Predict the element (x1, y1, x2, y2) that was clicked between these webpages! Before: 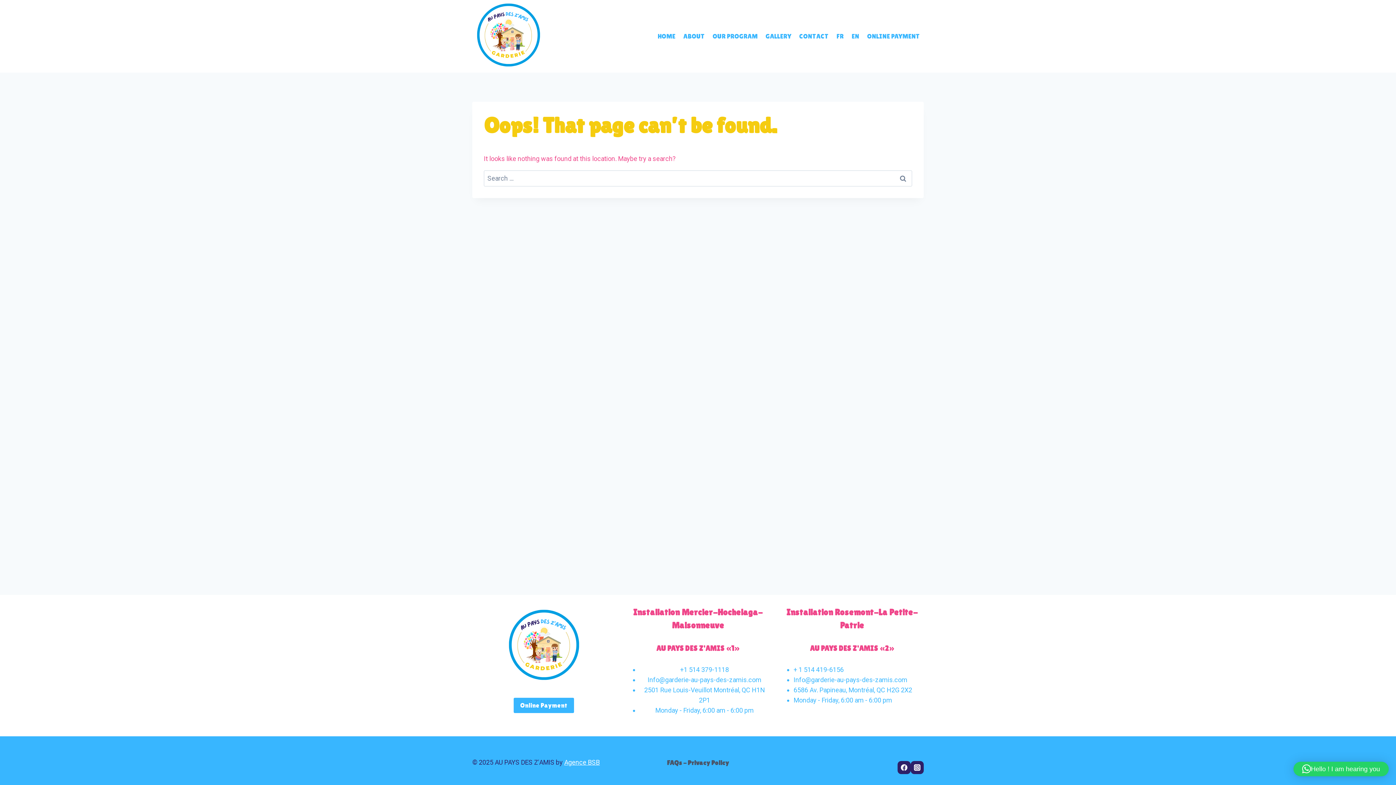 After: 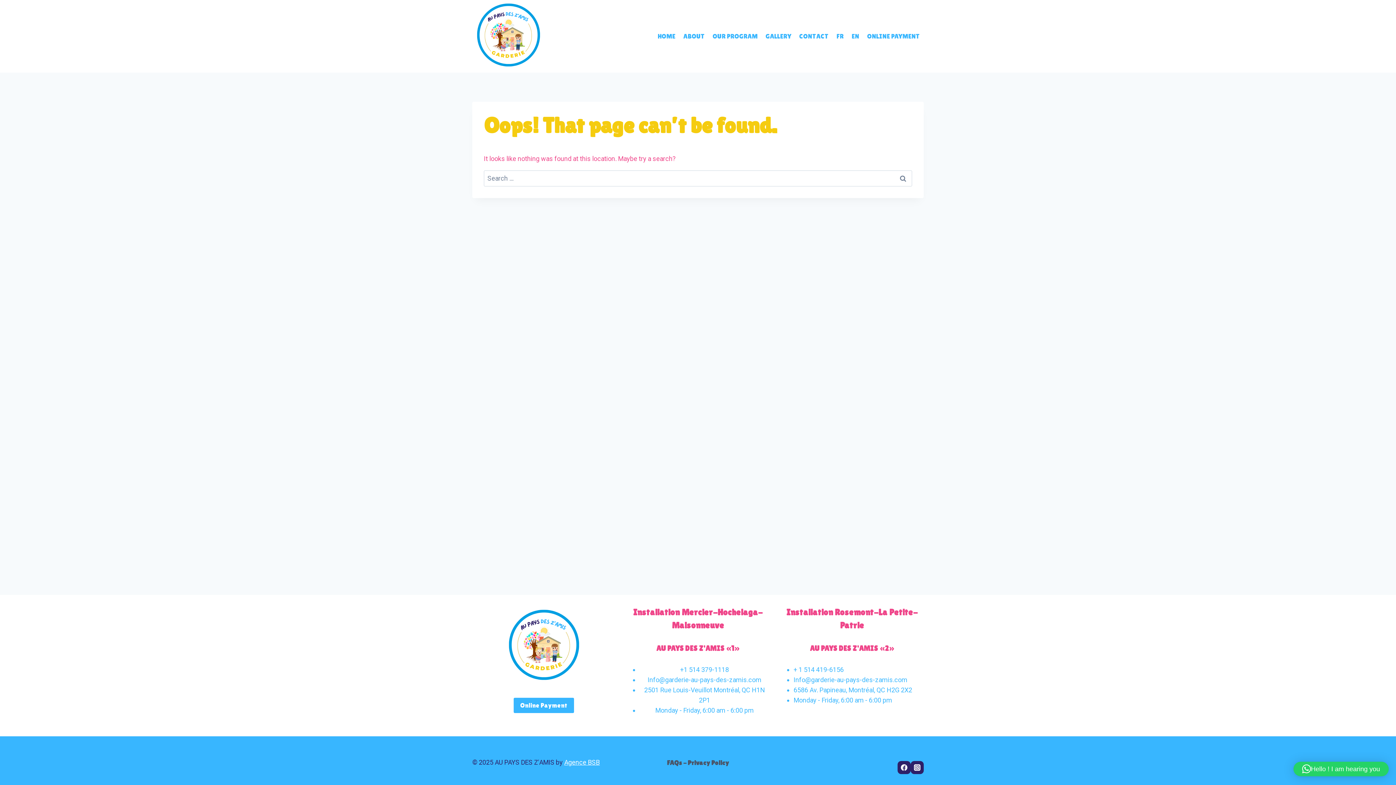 Action: label: Facebook bbox: (897, 761, 910, 774)